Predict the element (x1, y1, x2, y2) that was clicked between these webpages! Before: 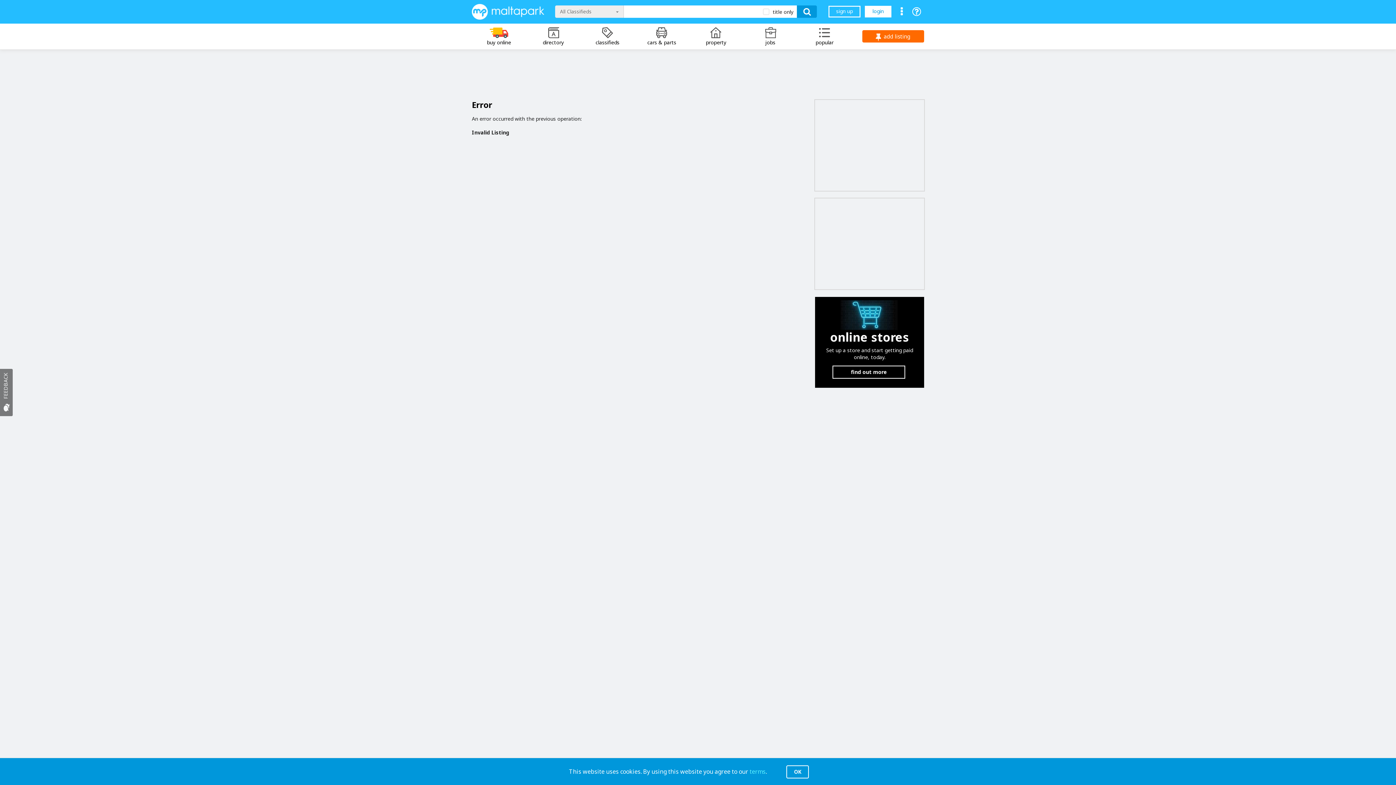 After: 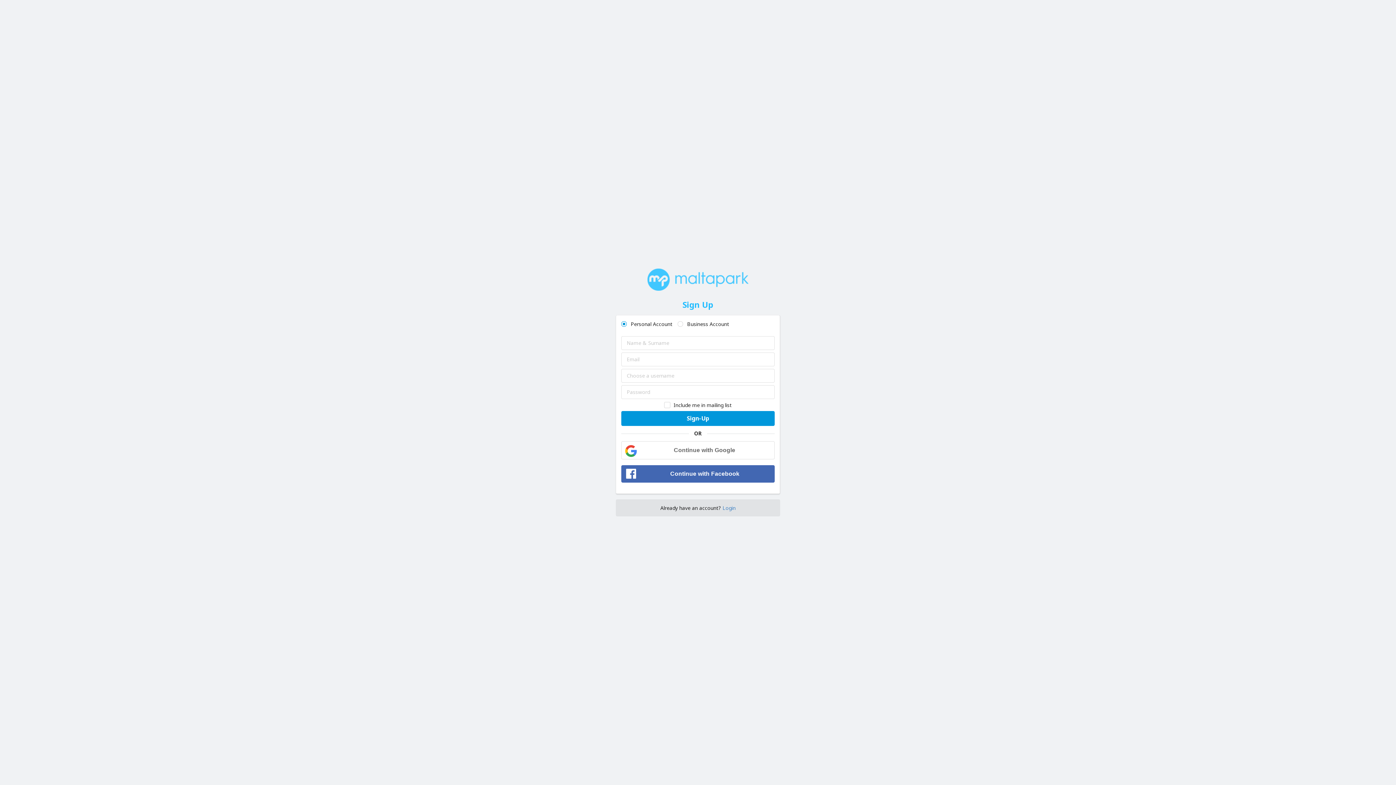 Action: bbox: (828, 5, 860, 17) label: sign up